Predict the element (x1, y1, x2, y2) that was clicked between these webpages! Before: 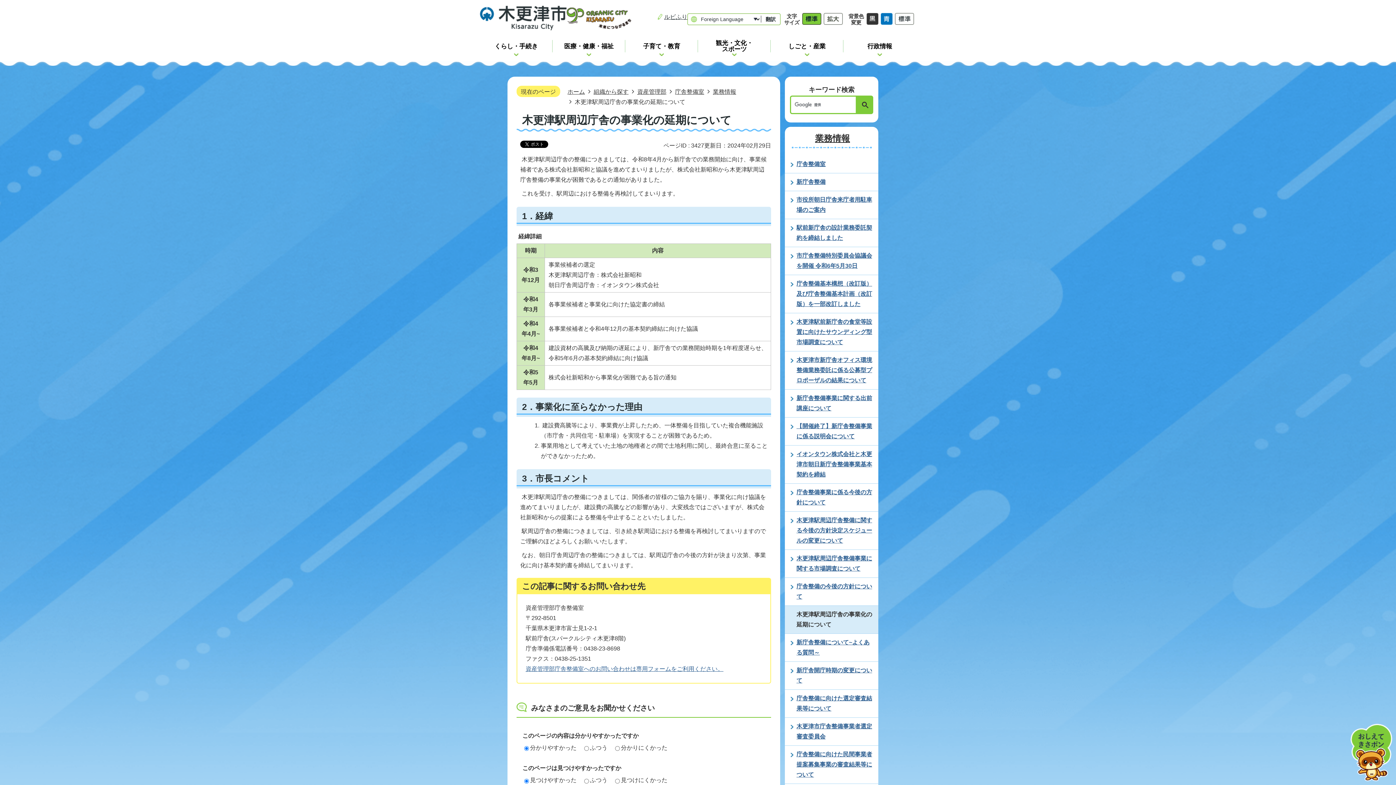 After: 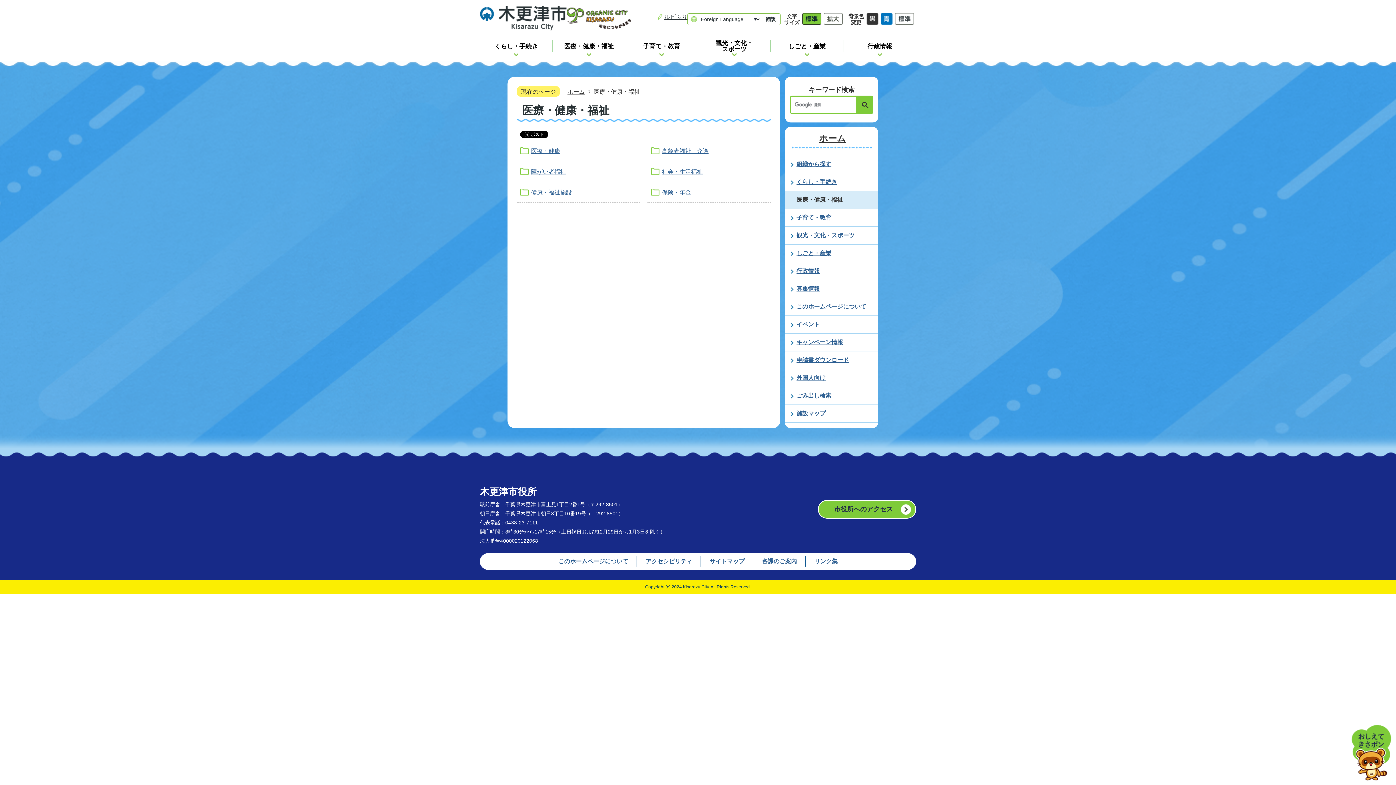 Action: bbox: (552, 40, 625, 52) label: 医療・健康・福祉